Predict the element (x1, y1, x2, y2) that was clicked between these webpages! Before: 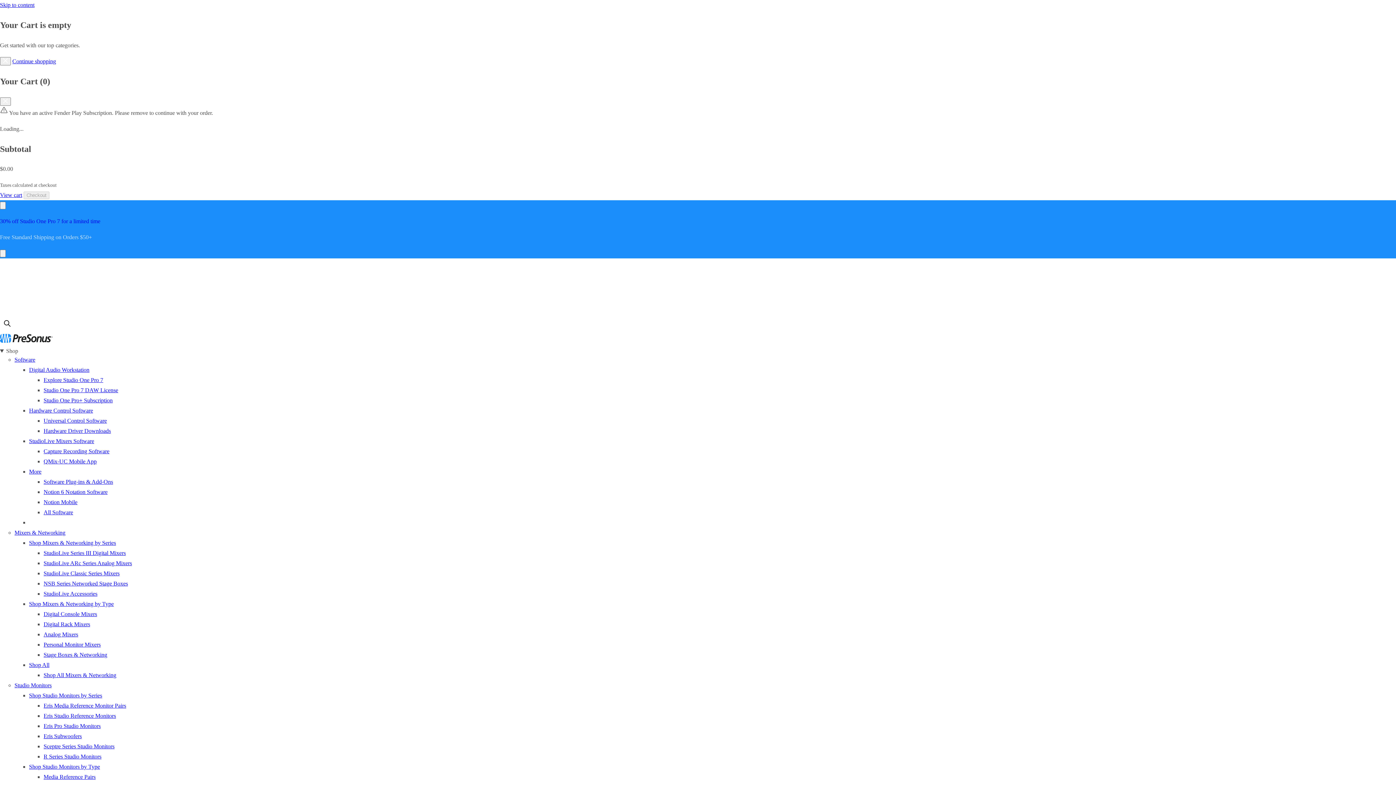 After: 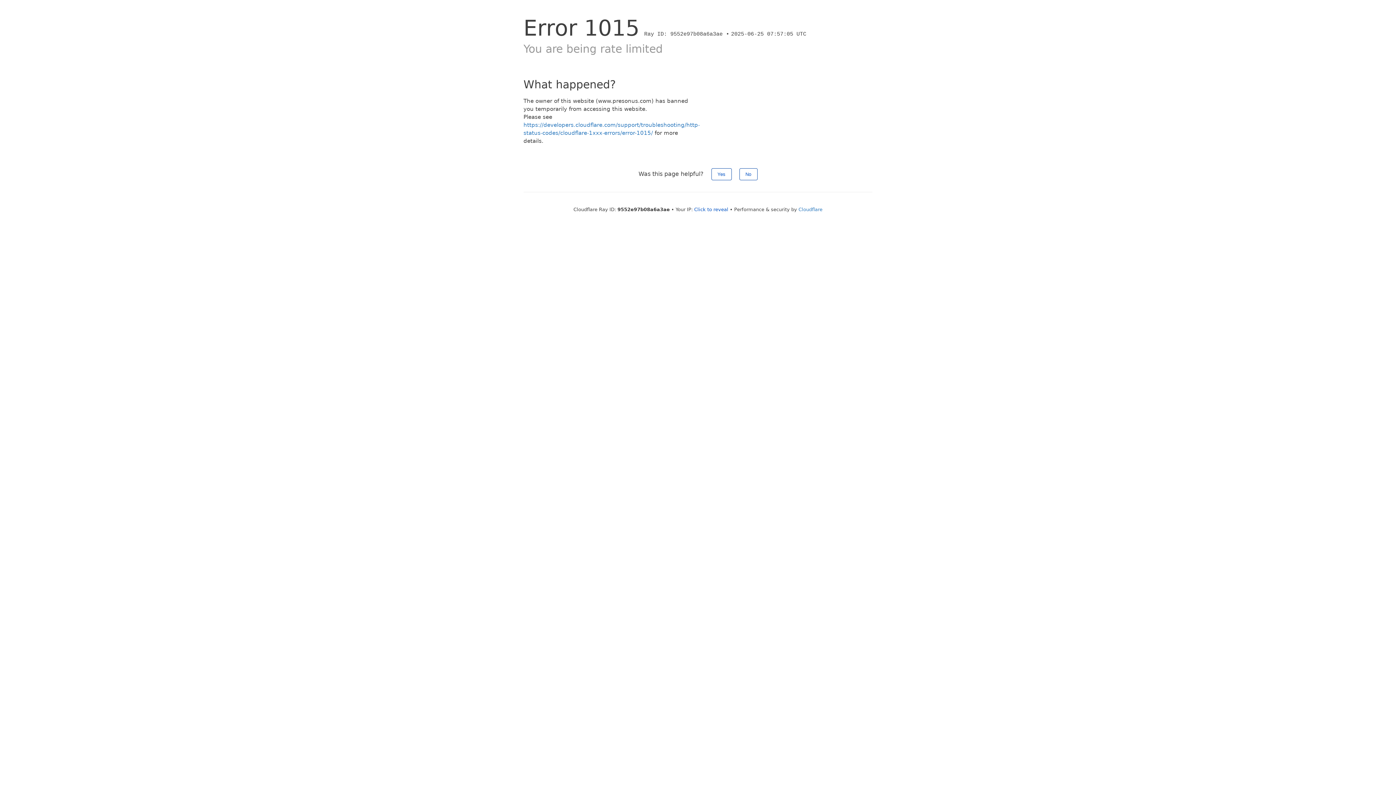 Action: bbox: (29, 366, 89, 373) label: Digital Audio Workstation